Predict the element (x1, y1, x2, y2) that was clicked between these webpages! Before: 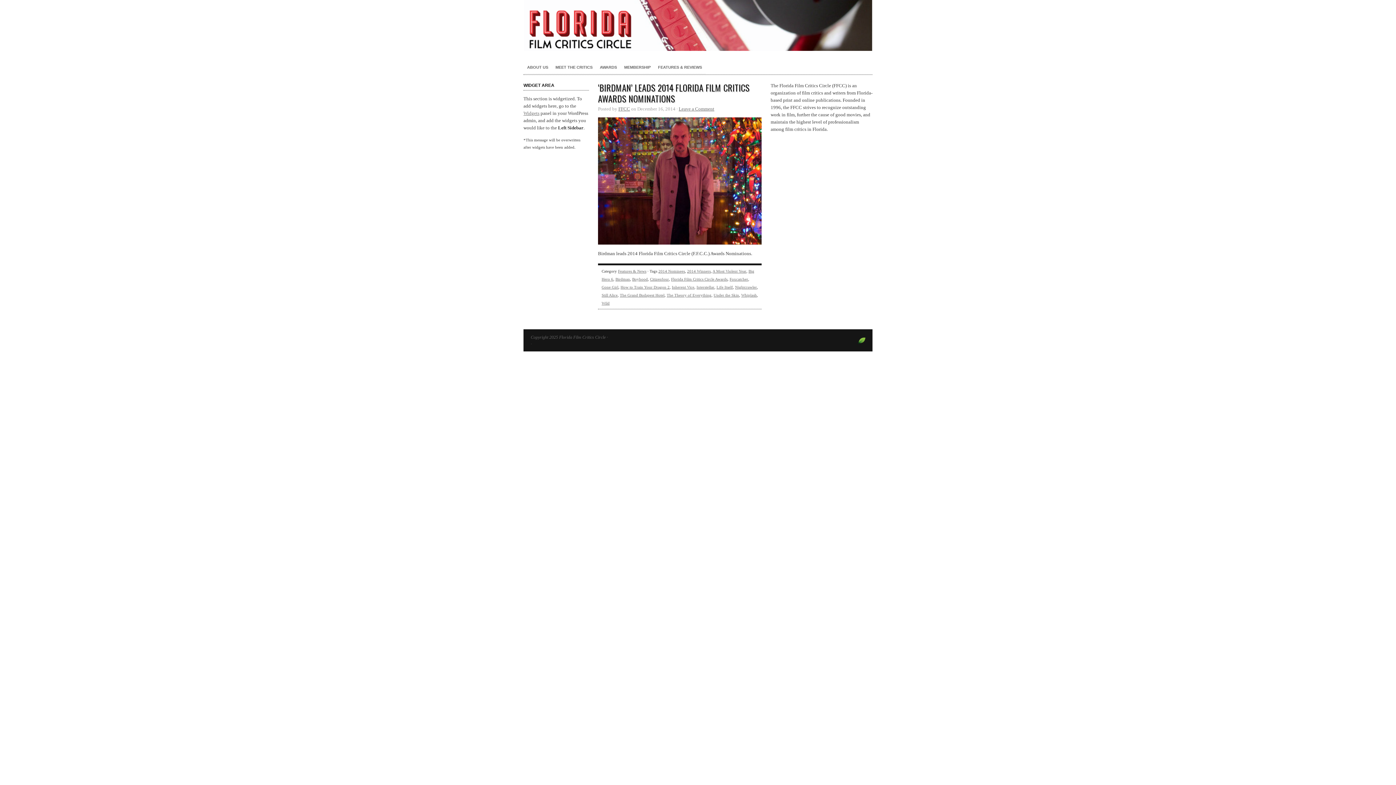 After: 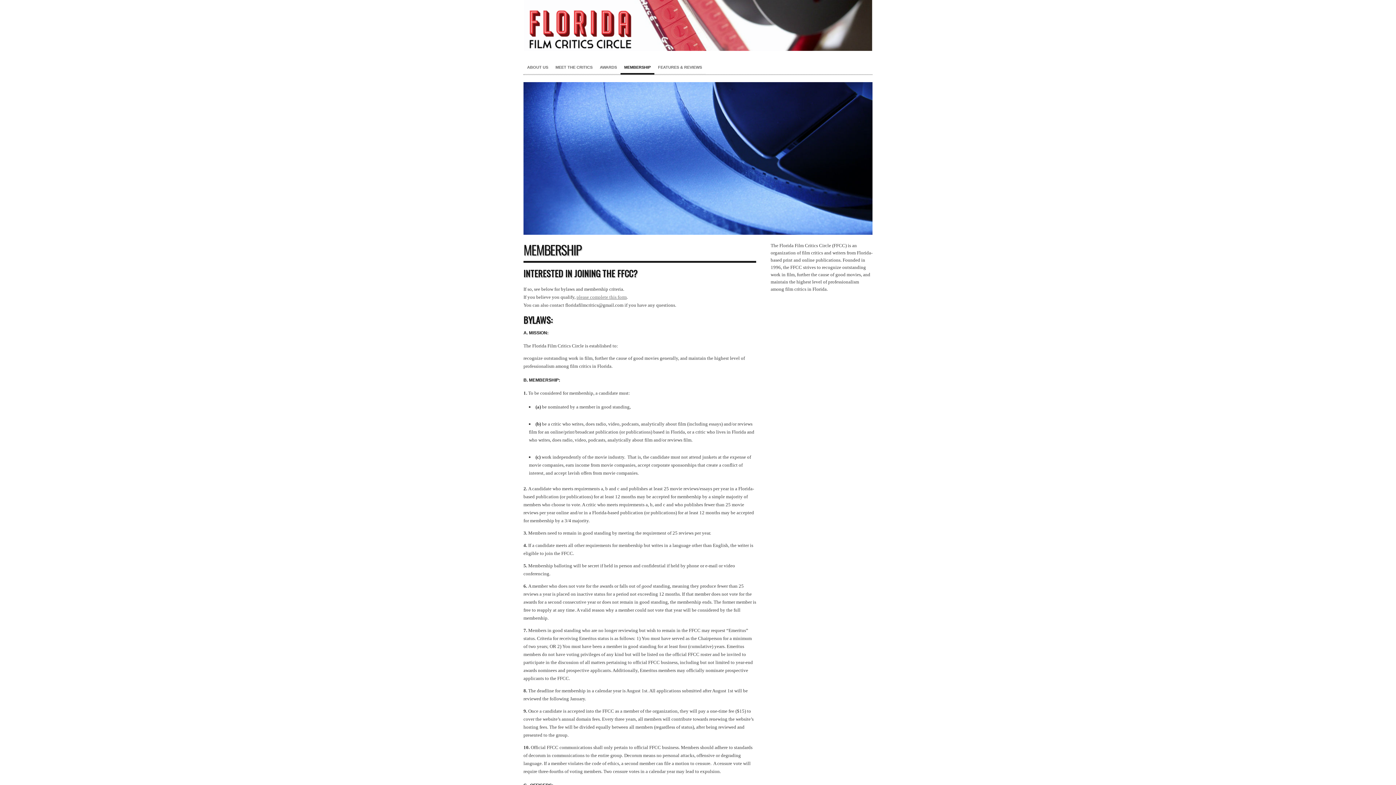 Action: bbox: (620, 58, 654, 74) label: MEMBERSHIP